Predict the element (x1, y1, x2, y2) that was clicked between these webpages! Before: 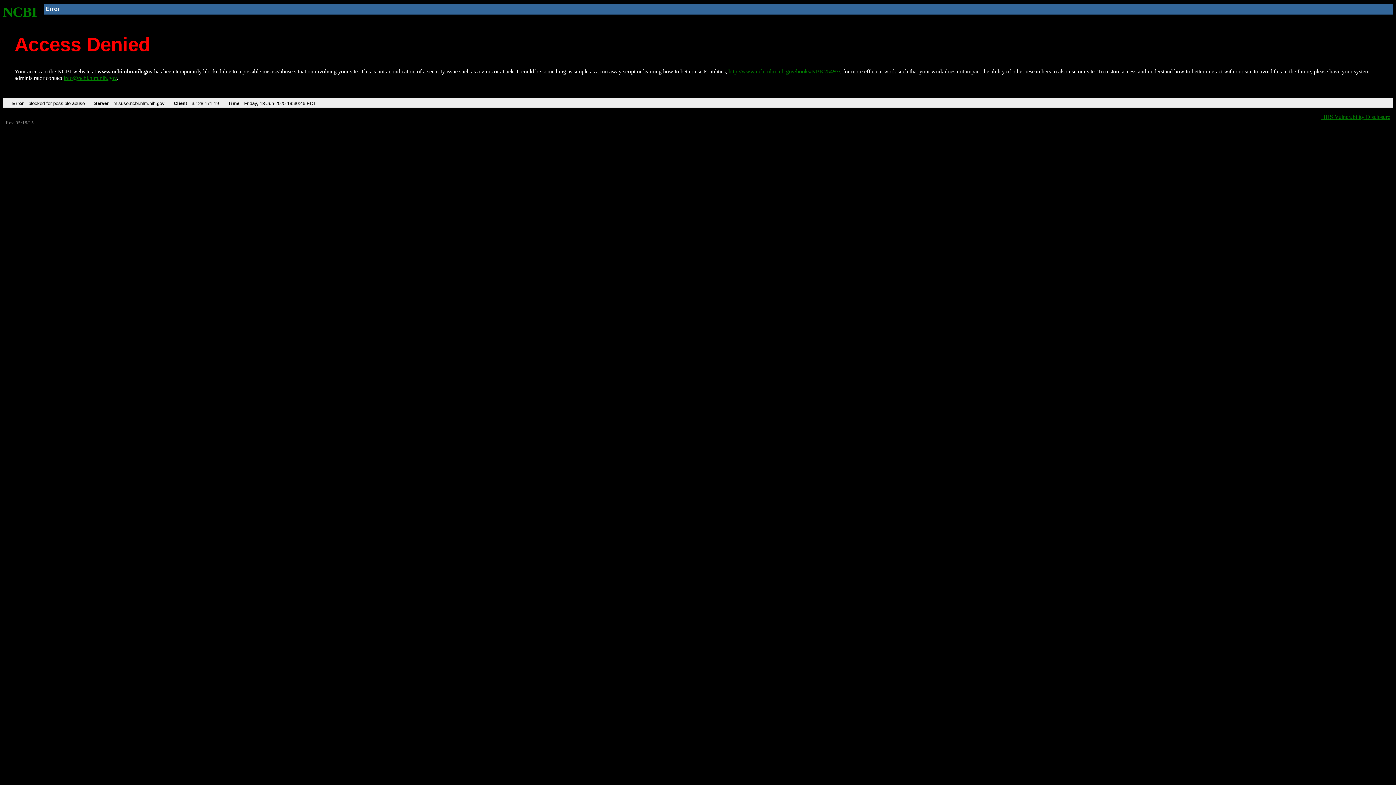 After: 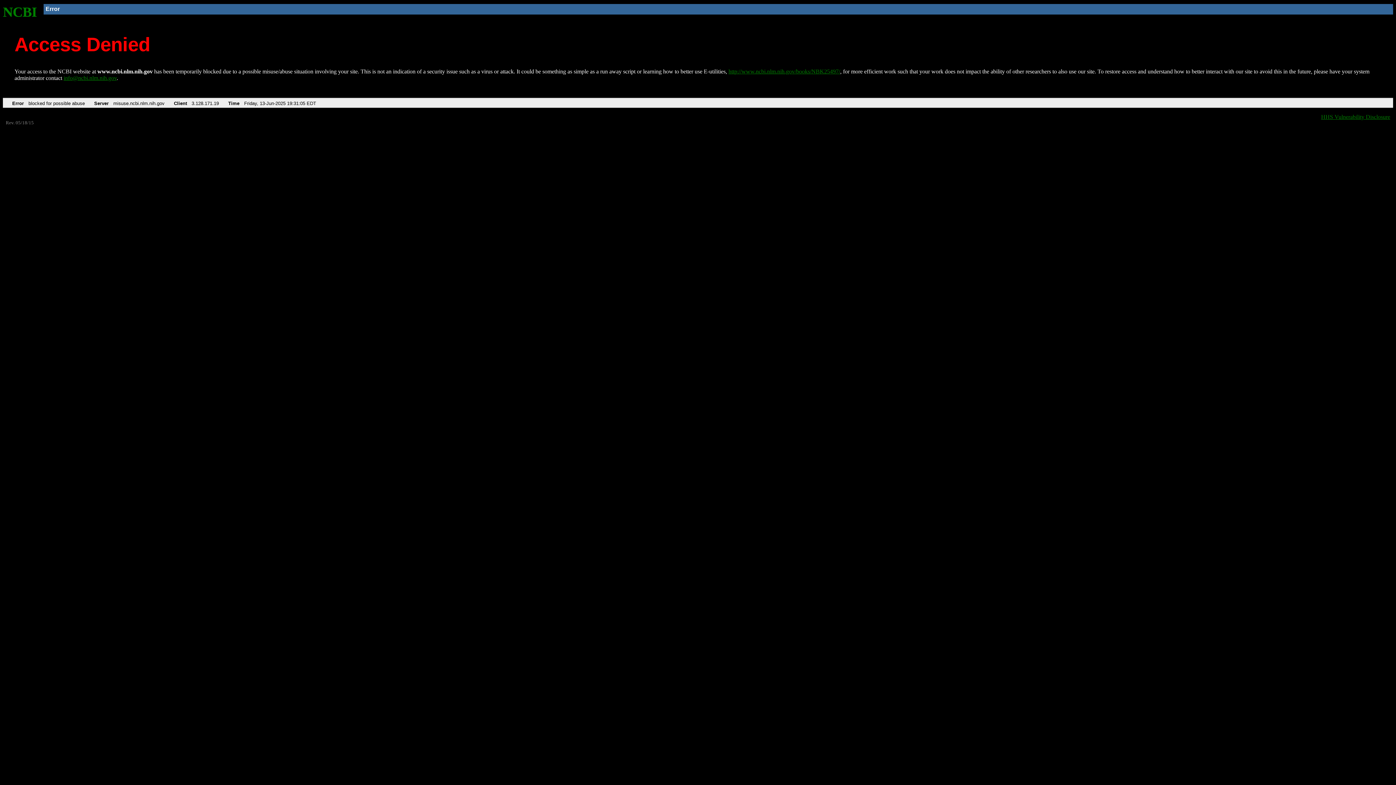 Action: bbox: (2, 4, 37, 19) label: NCBI